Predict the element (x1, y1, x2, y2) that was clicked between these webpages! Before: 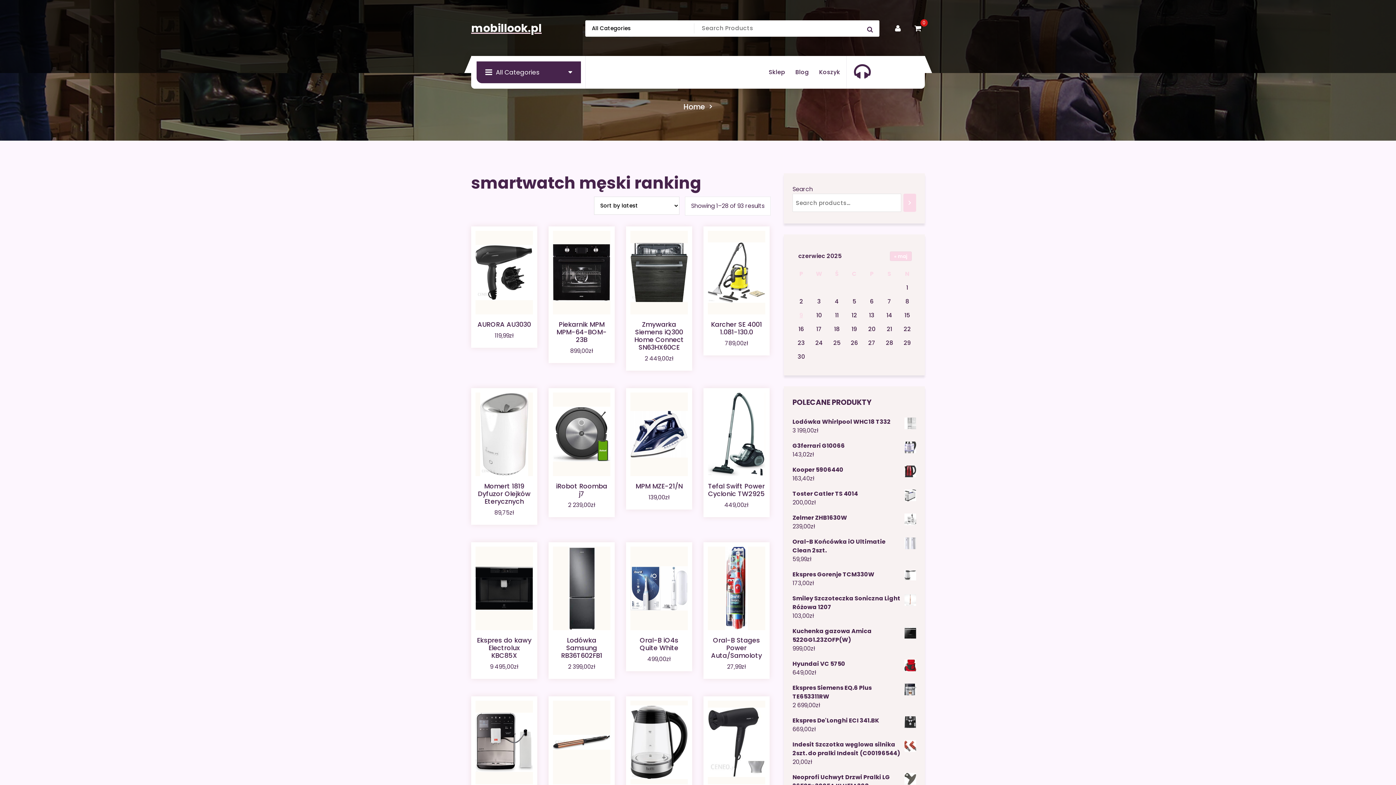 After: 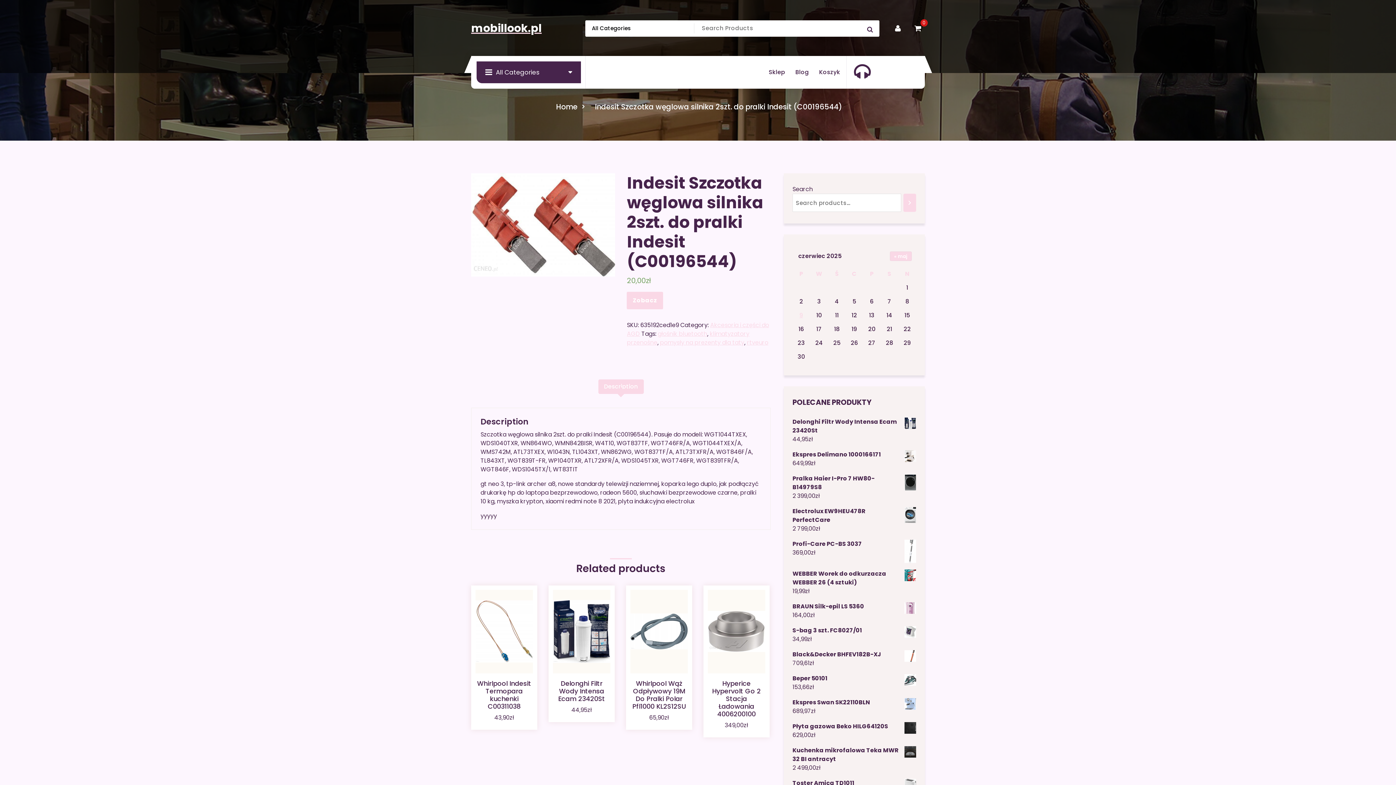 Action: label: Indesit Szczotka węglowa silnika 2szt. do pralki Indesit (C00196544) bbox: (792, 740, 916, 758)